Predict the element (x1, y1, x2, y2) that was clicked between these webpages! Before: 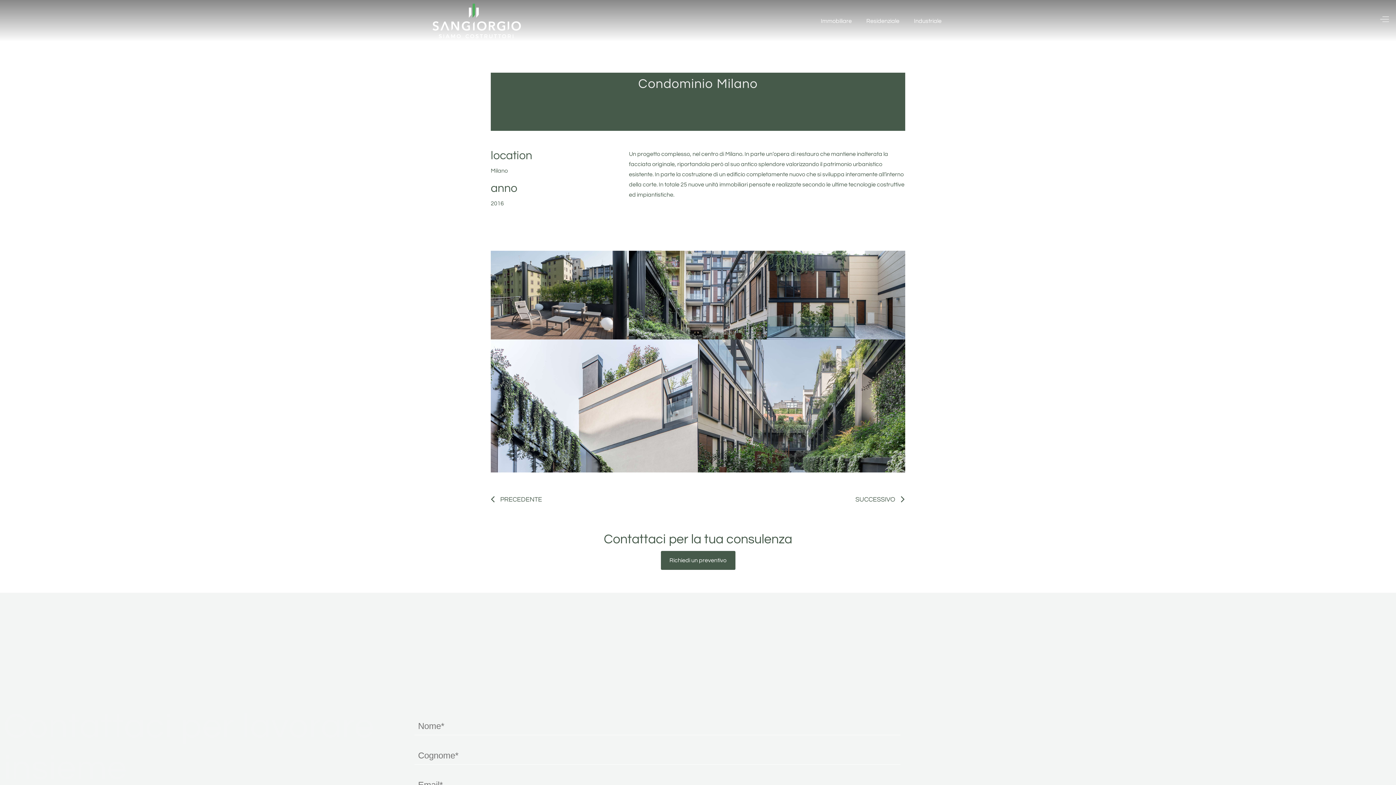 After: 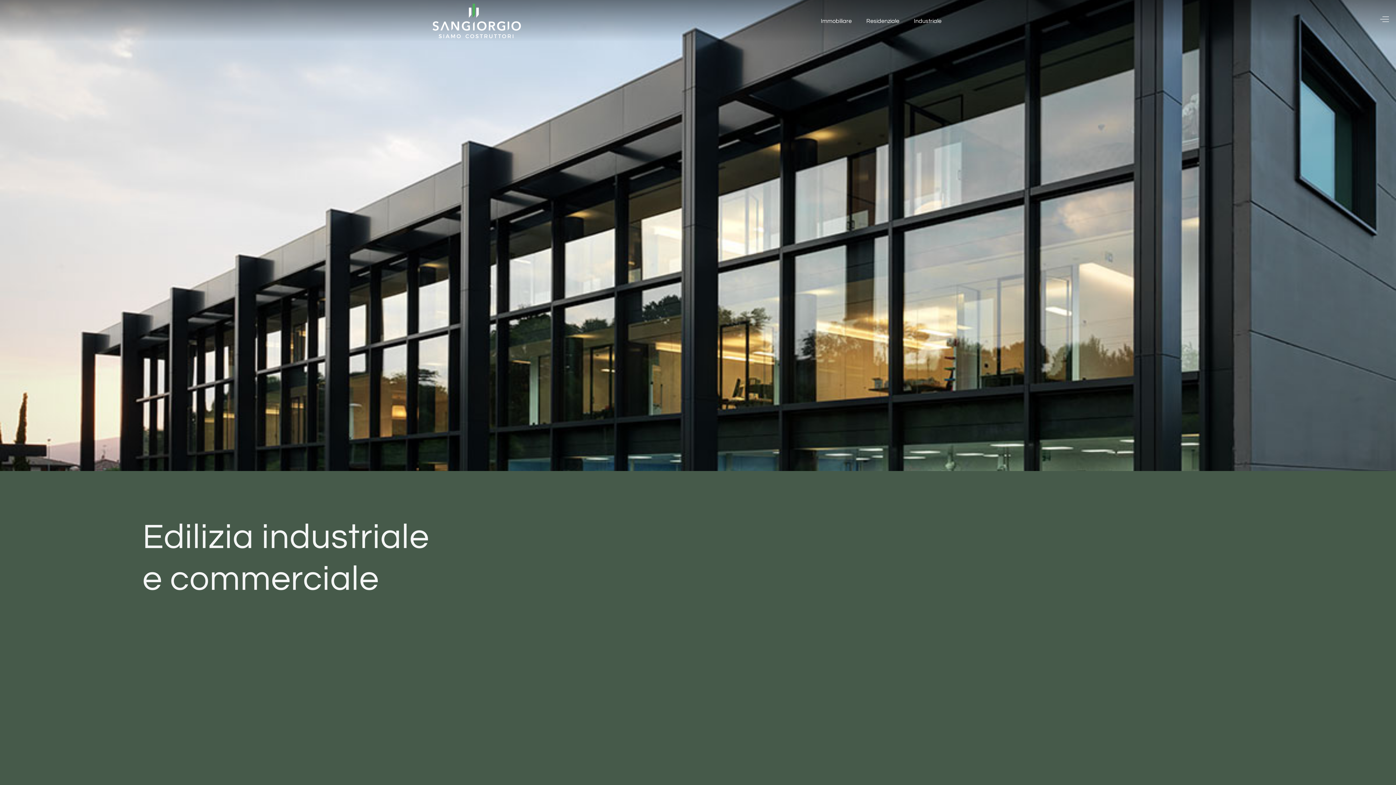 Action: bbox: (906, 12, 949, 29) label: Industriale